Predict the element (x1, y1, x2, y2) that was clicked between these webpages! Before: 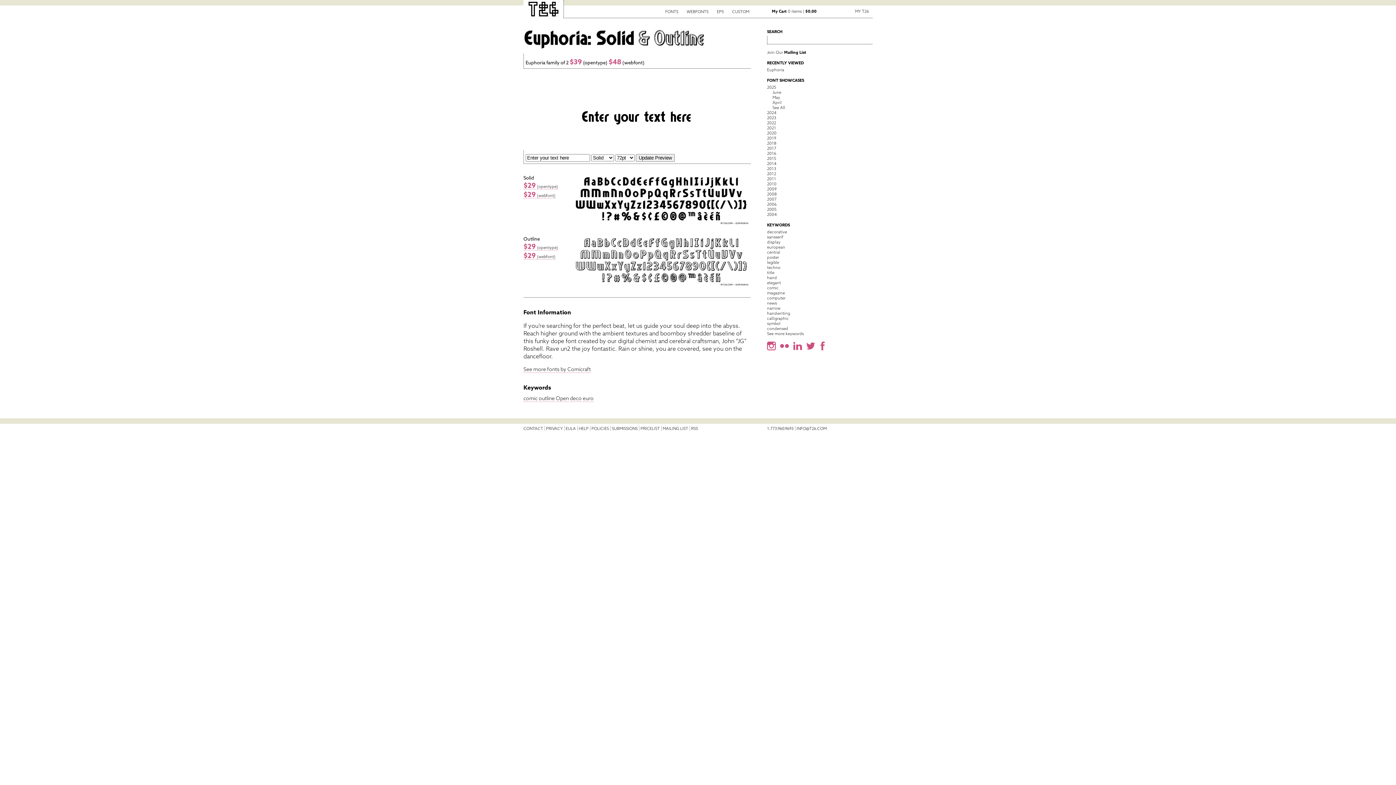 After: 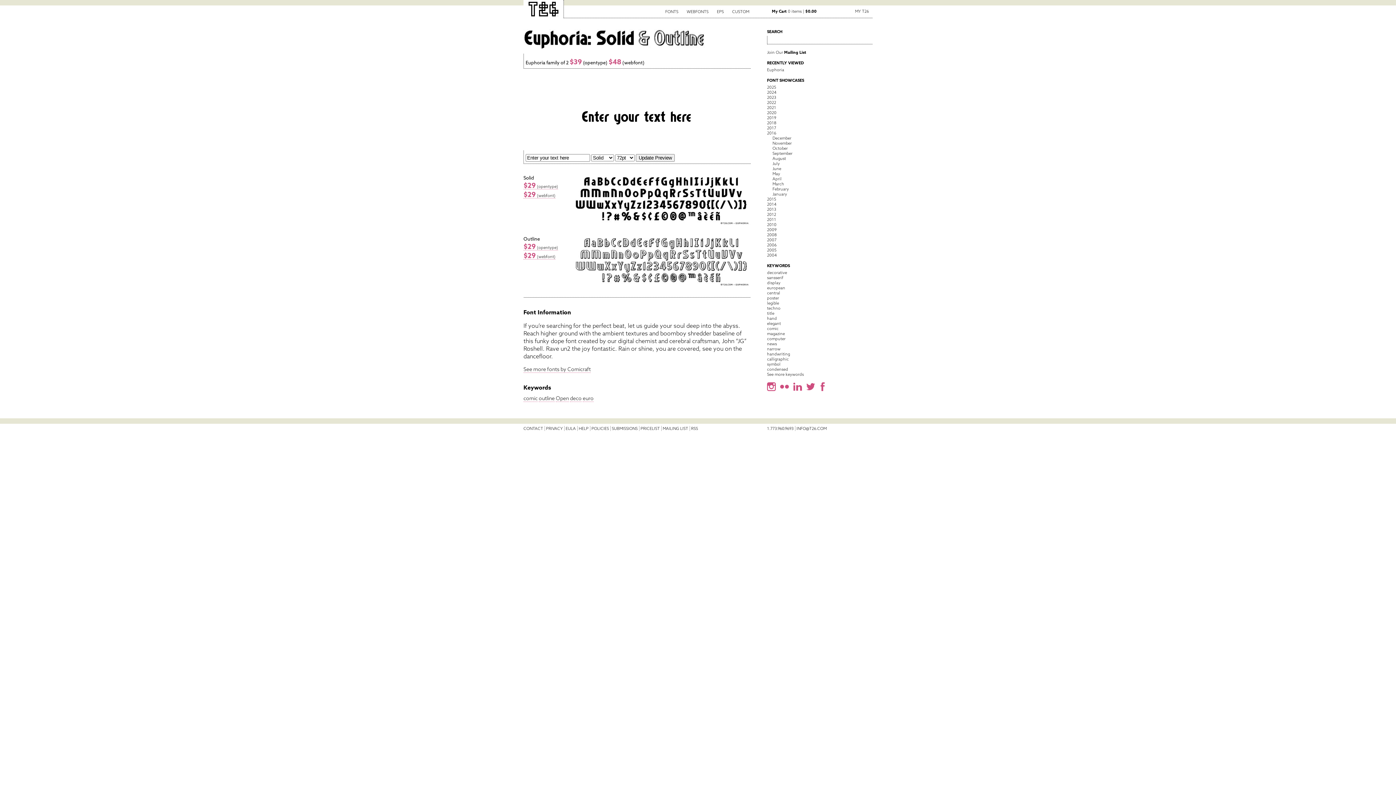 Action: label: 2016 bbox: (767, 150, 776, 156)